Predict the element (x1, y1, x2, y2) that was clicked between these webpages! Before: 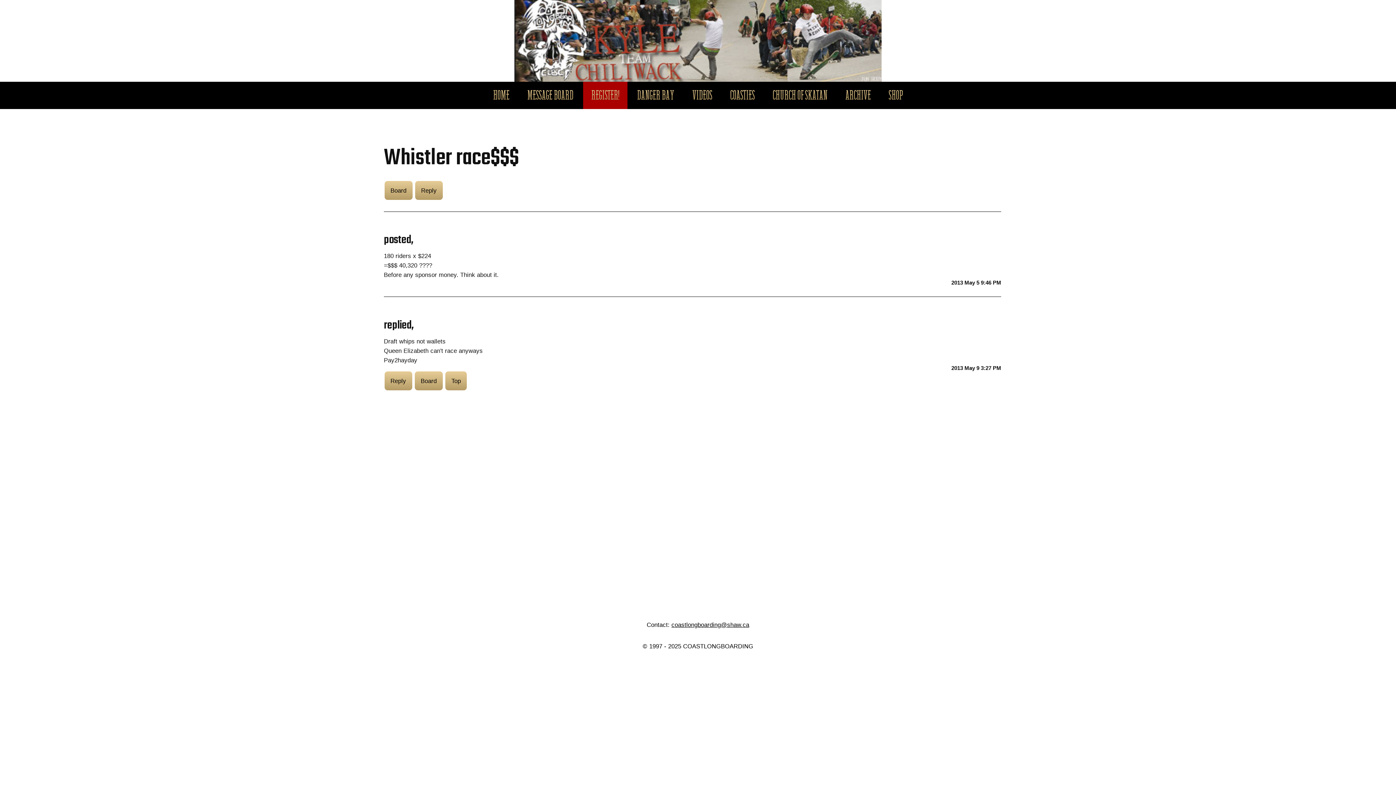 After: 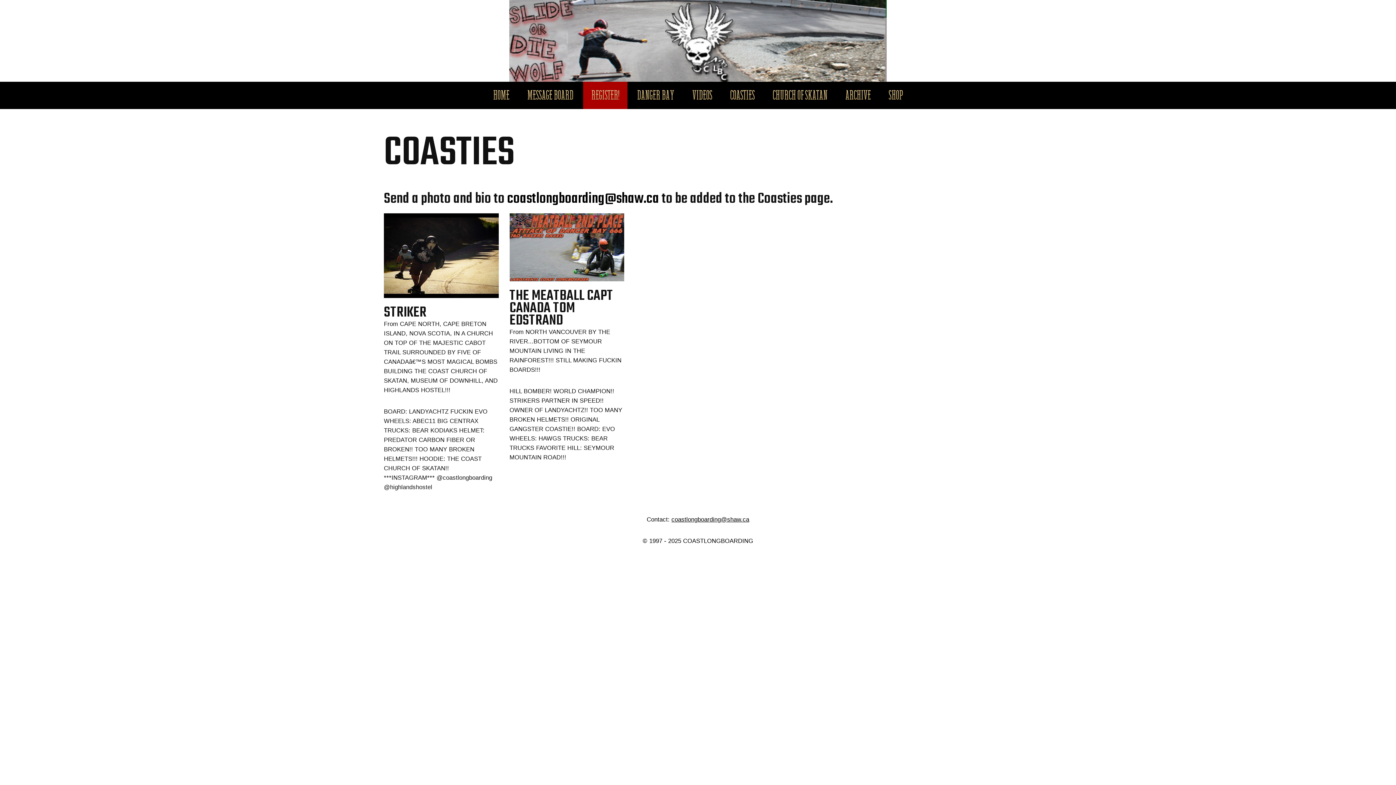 Action: bbox: (722, 94, 763, 100) label: COASTIES